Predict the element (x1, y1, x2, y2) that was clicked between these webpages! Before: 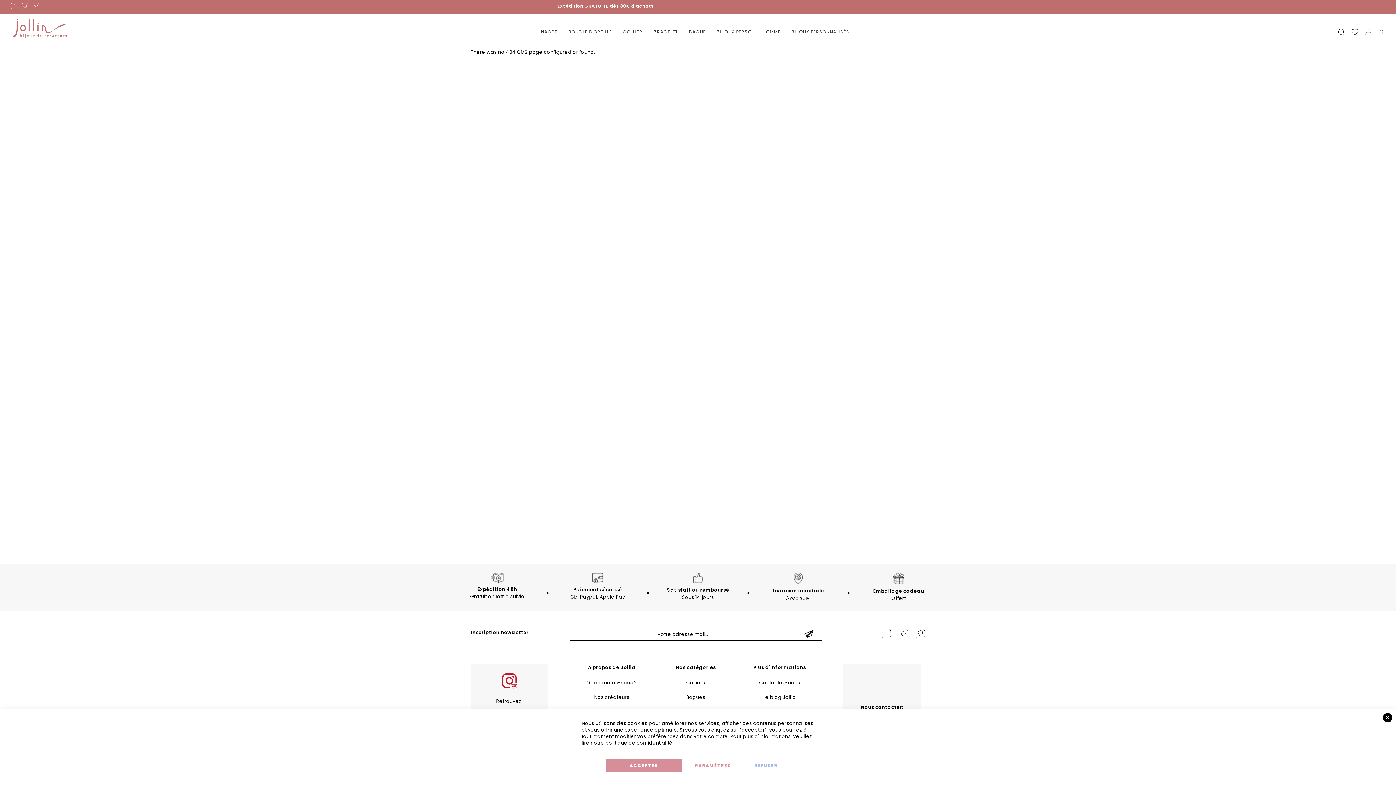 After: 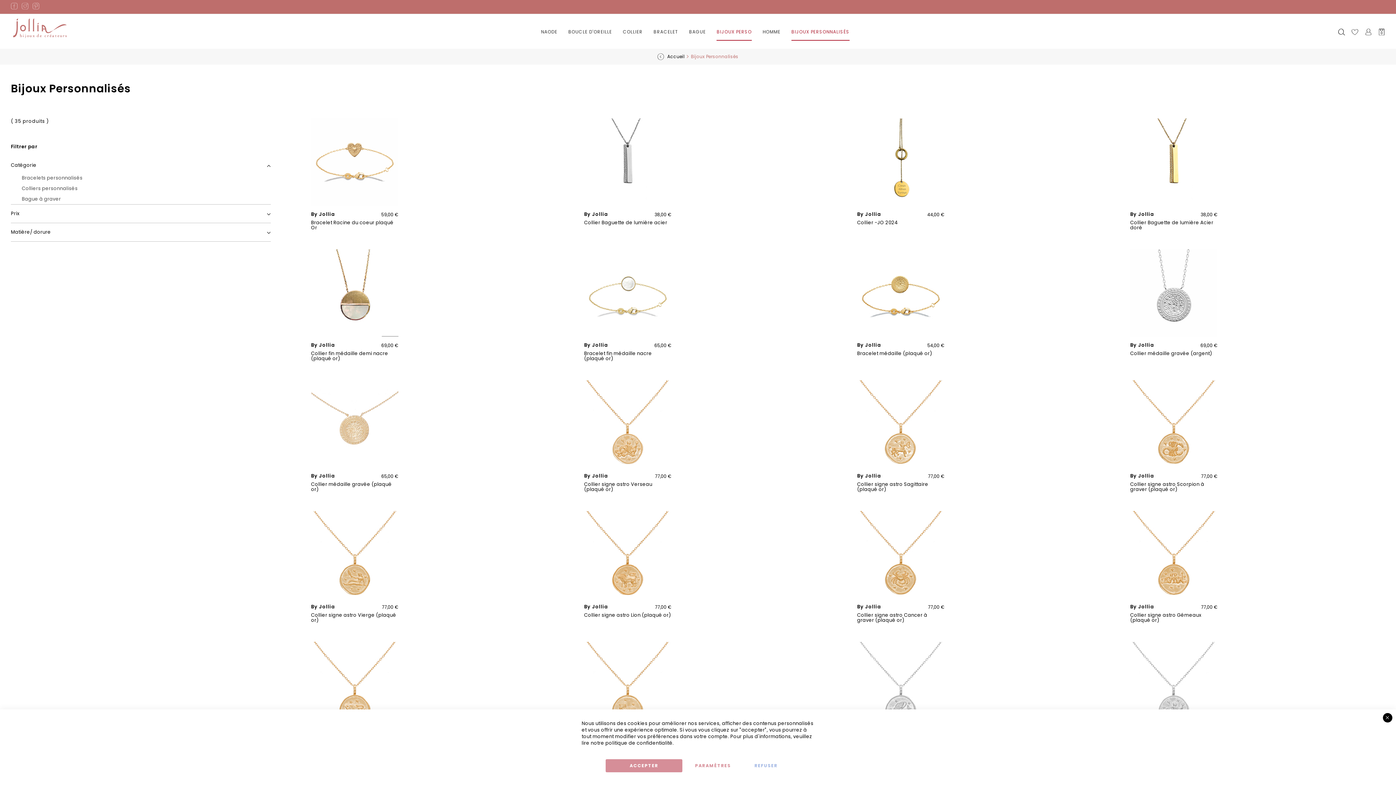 Action: label: BIJOUX PERSONNALISÉS bbox: (791, 23, 849, 40)